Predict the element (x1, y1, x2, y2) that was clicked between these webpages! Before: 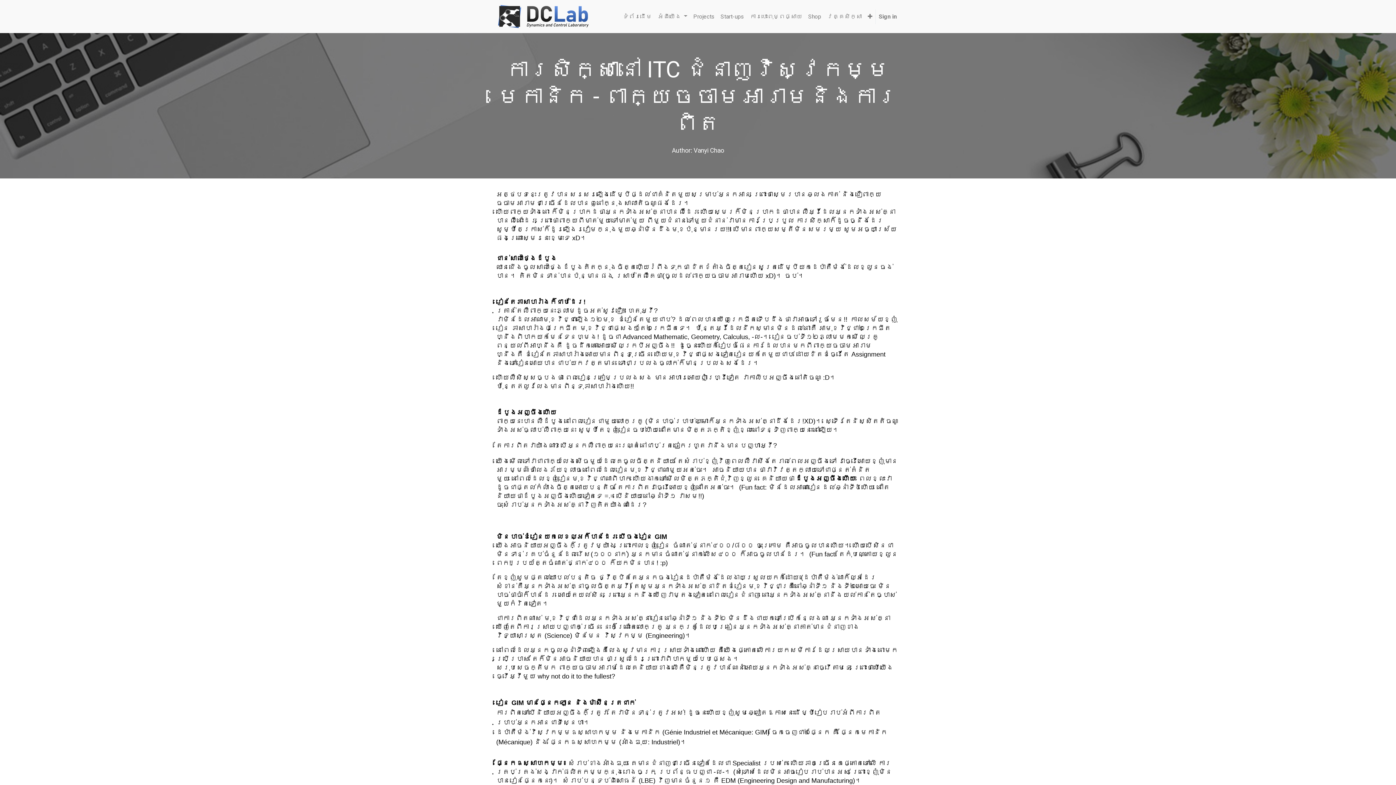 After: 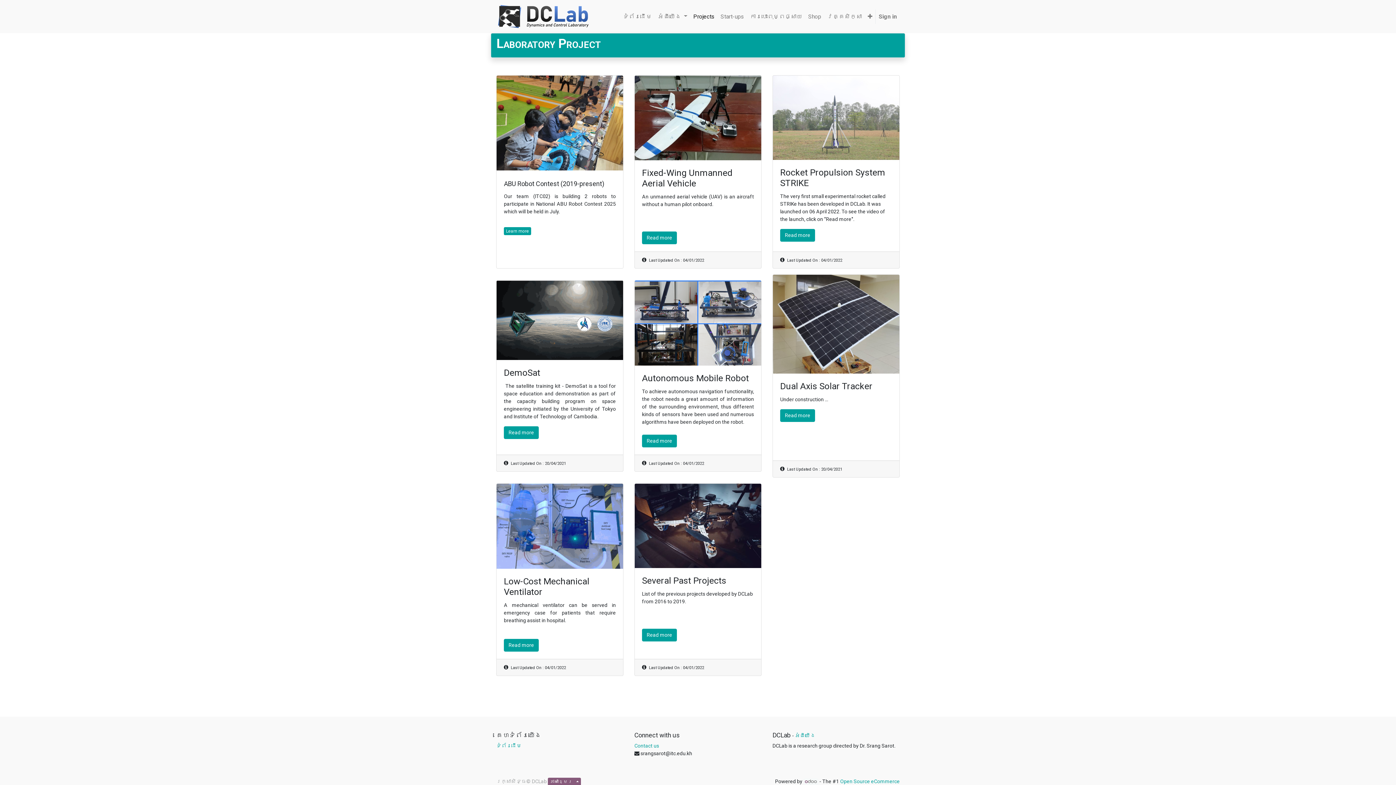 Action: bbox: (690, 9, 717, 23) label: Projects